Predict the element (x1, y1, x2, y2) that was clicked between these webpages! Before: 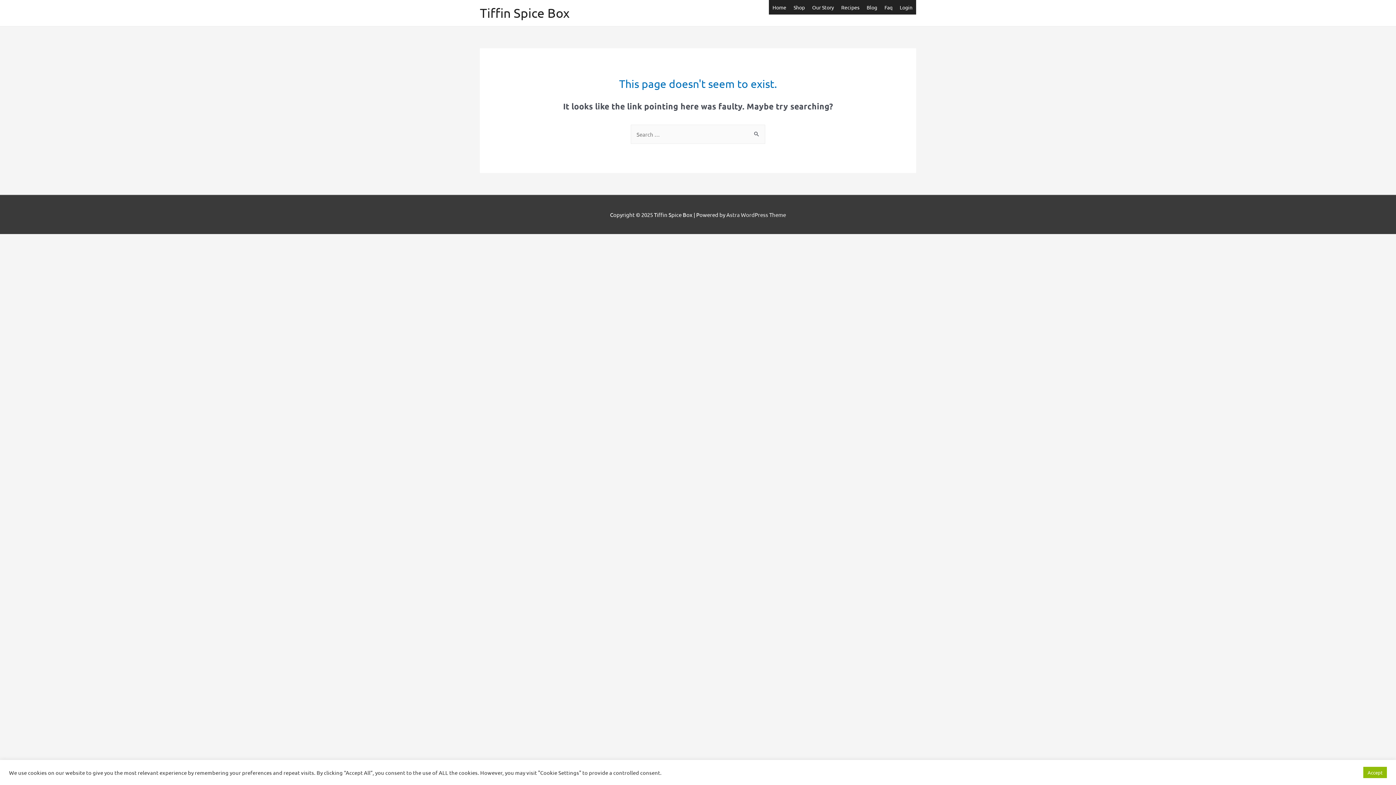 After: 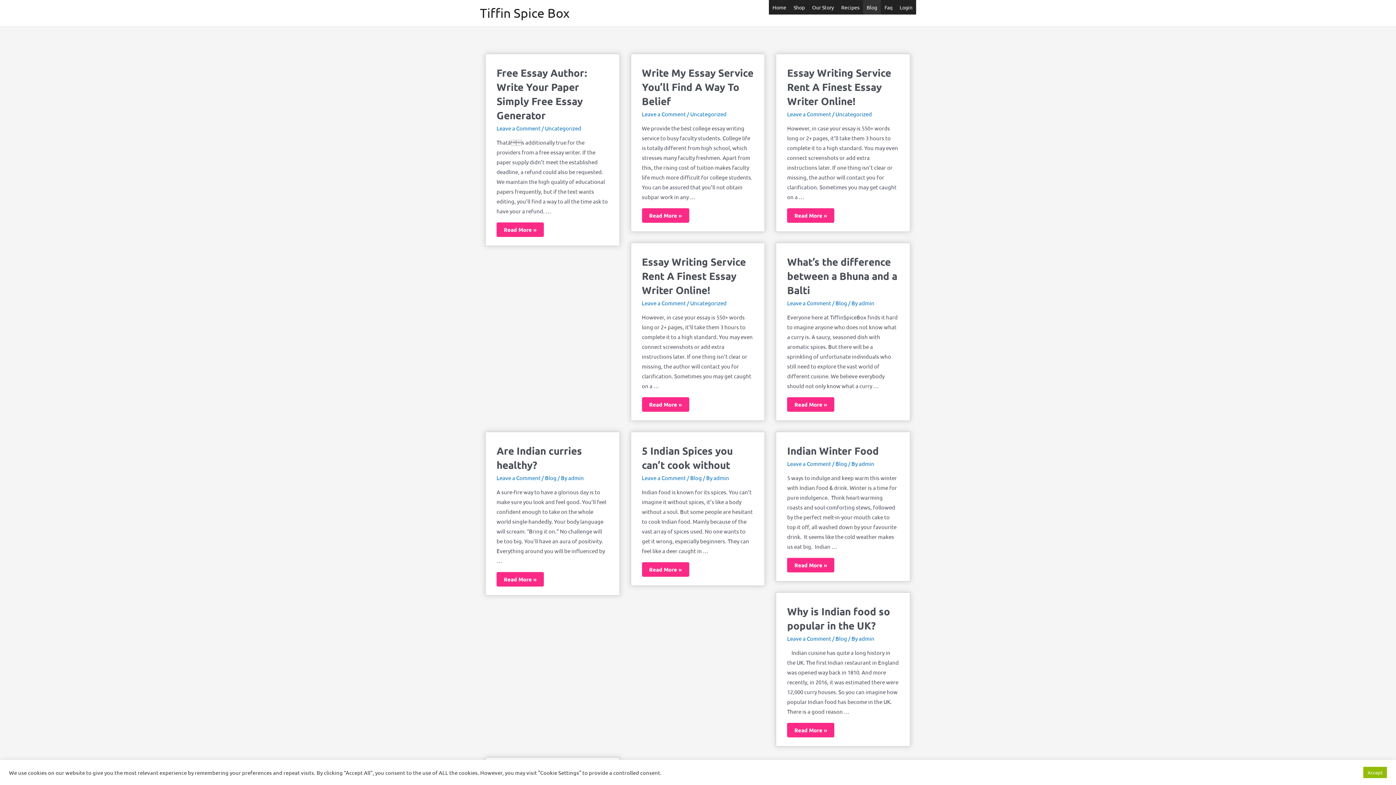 Action: bbox: (863, 0, 881, 14) label: Blog